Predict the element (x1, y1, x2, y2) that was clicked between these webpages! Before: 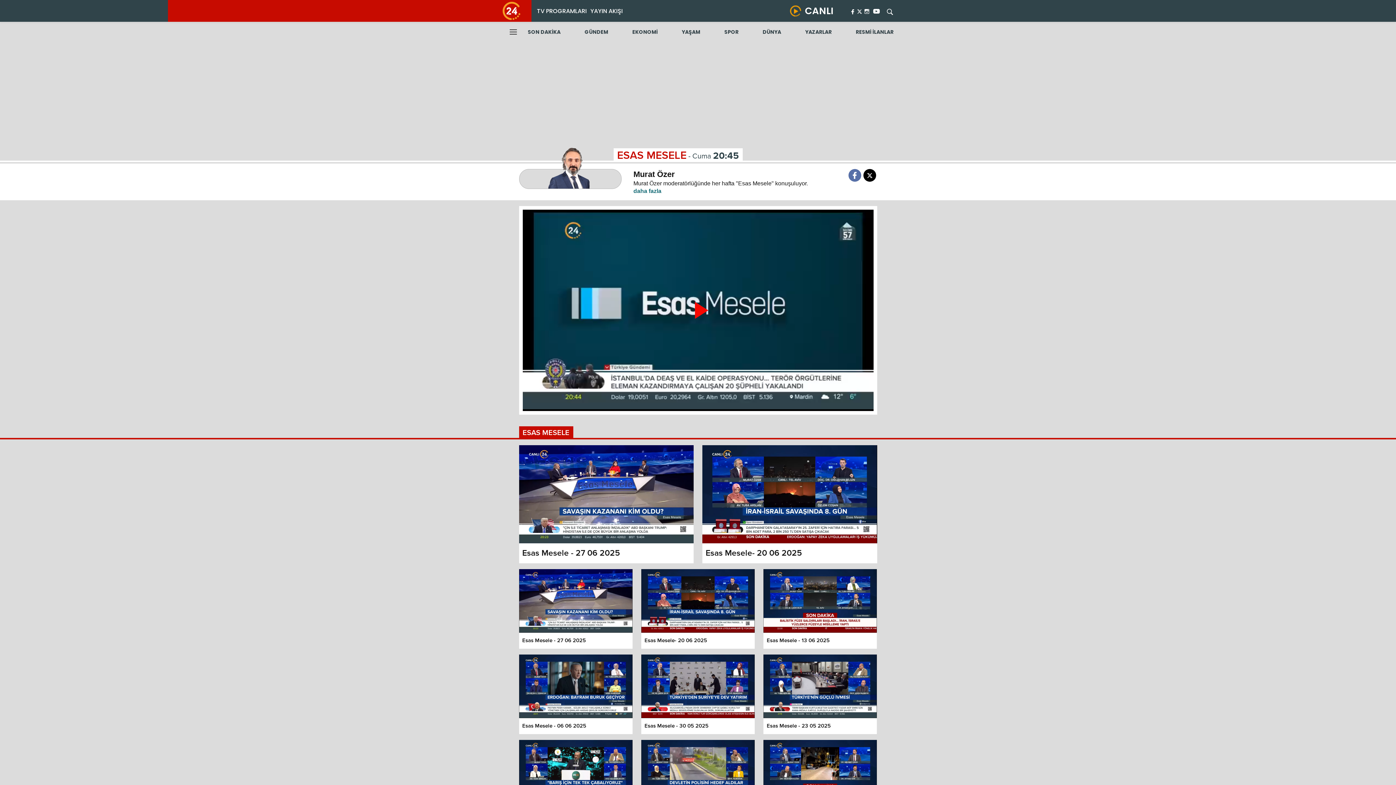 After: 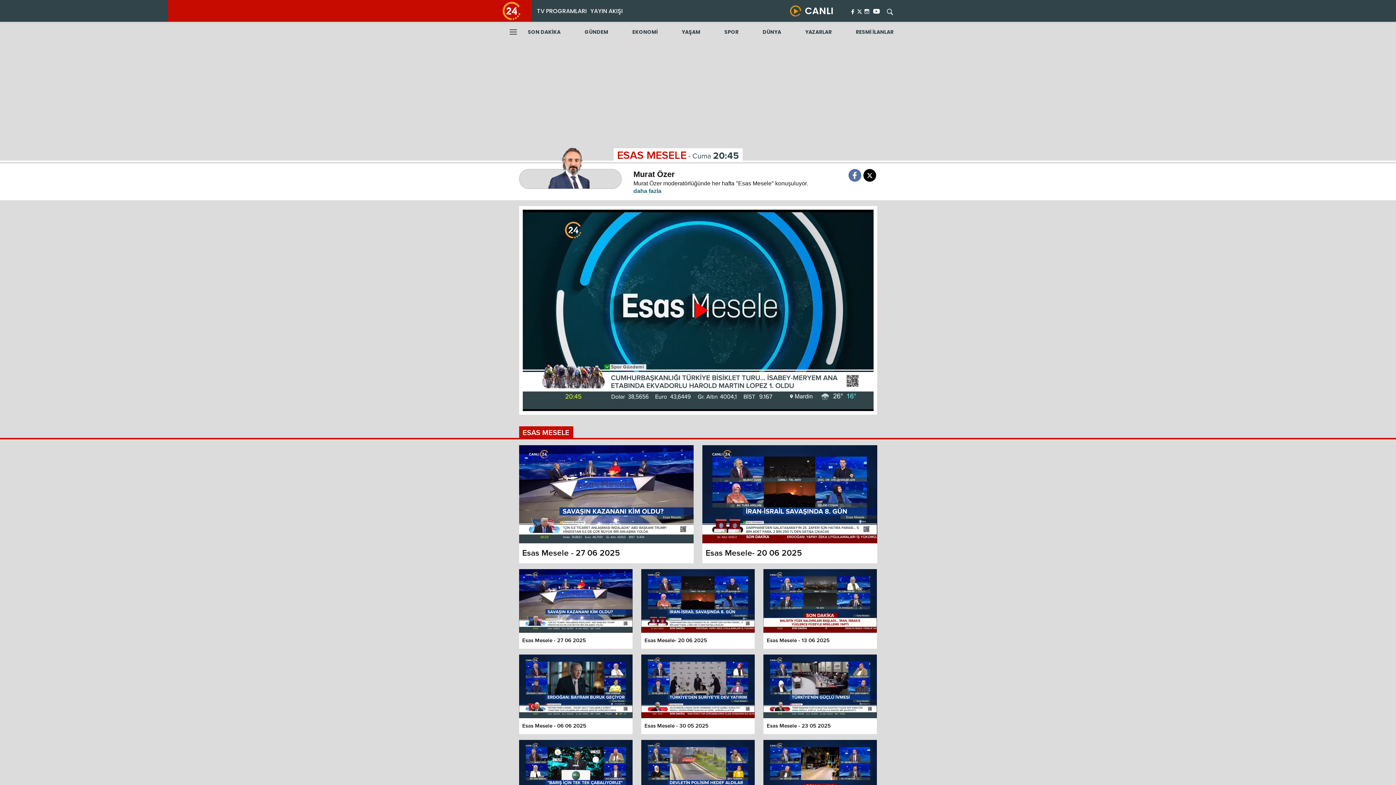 Action: bbox: (641, 740, 754, 819)